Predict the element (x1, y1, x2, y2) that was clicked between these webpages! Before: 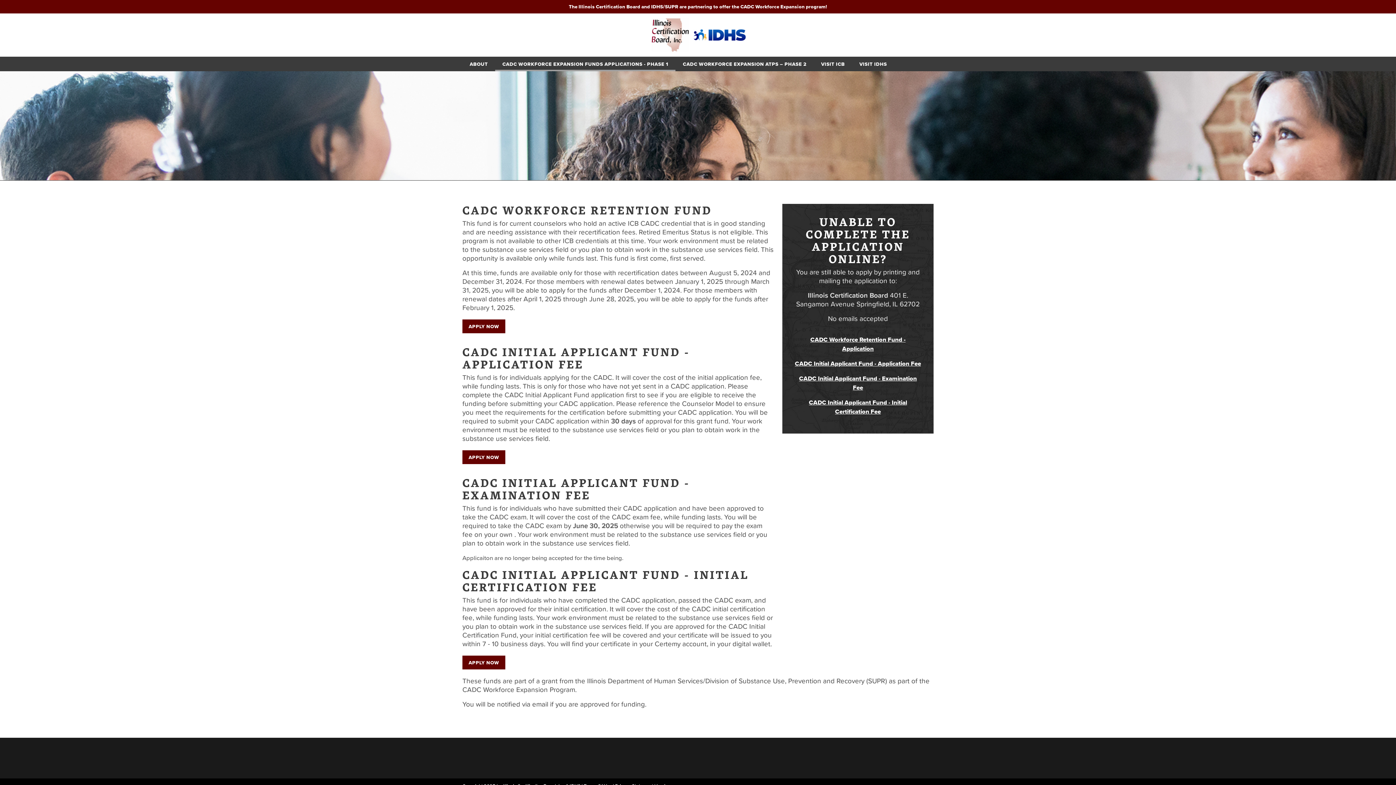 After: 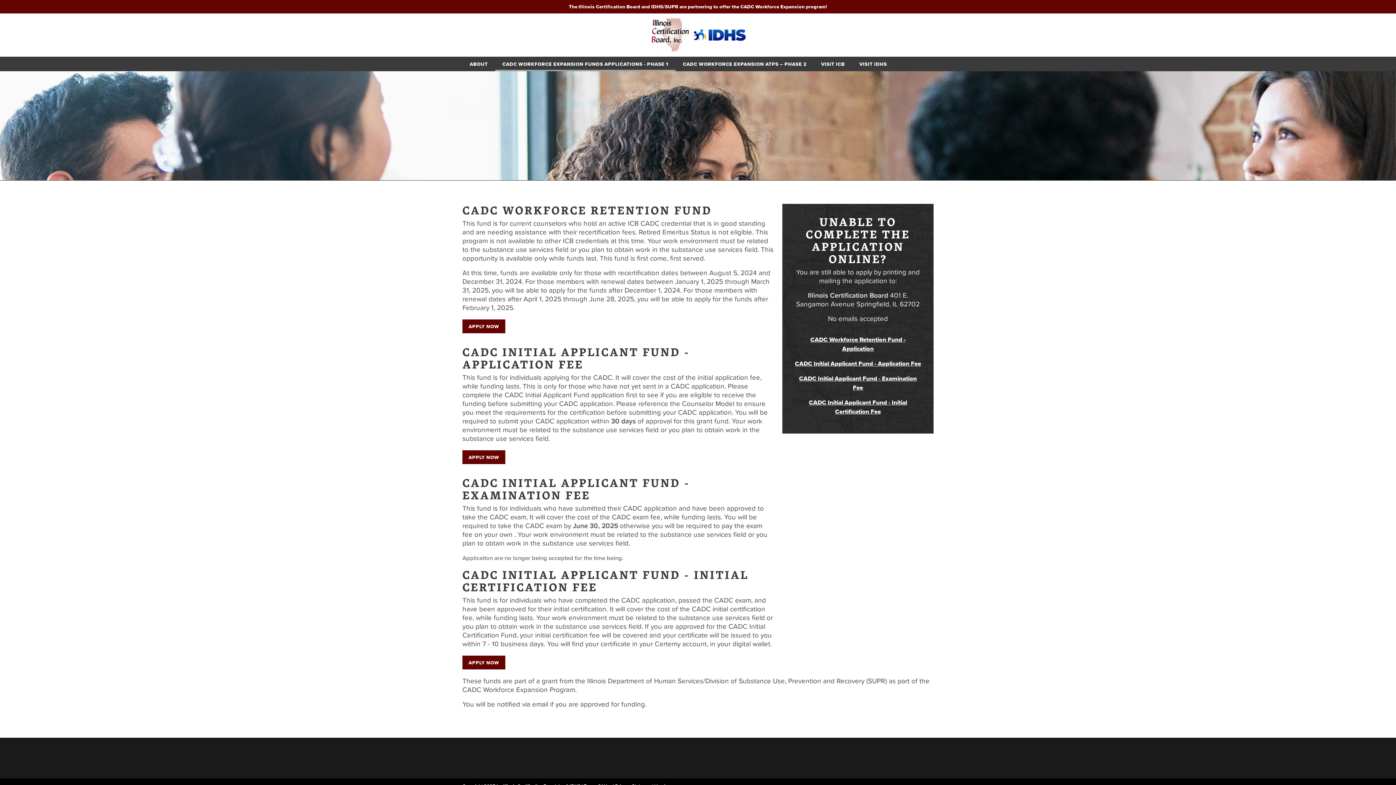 Action: label: CADC WORKFORCE EXPANSION FUNDS APPLICATIONS - PHASE 1 bbox: (502, 59, 668, 68)